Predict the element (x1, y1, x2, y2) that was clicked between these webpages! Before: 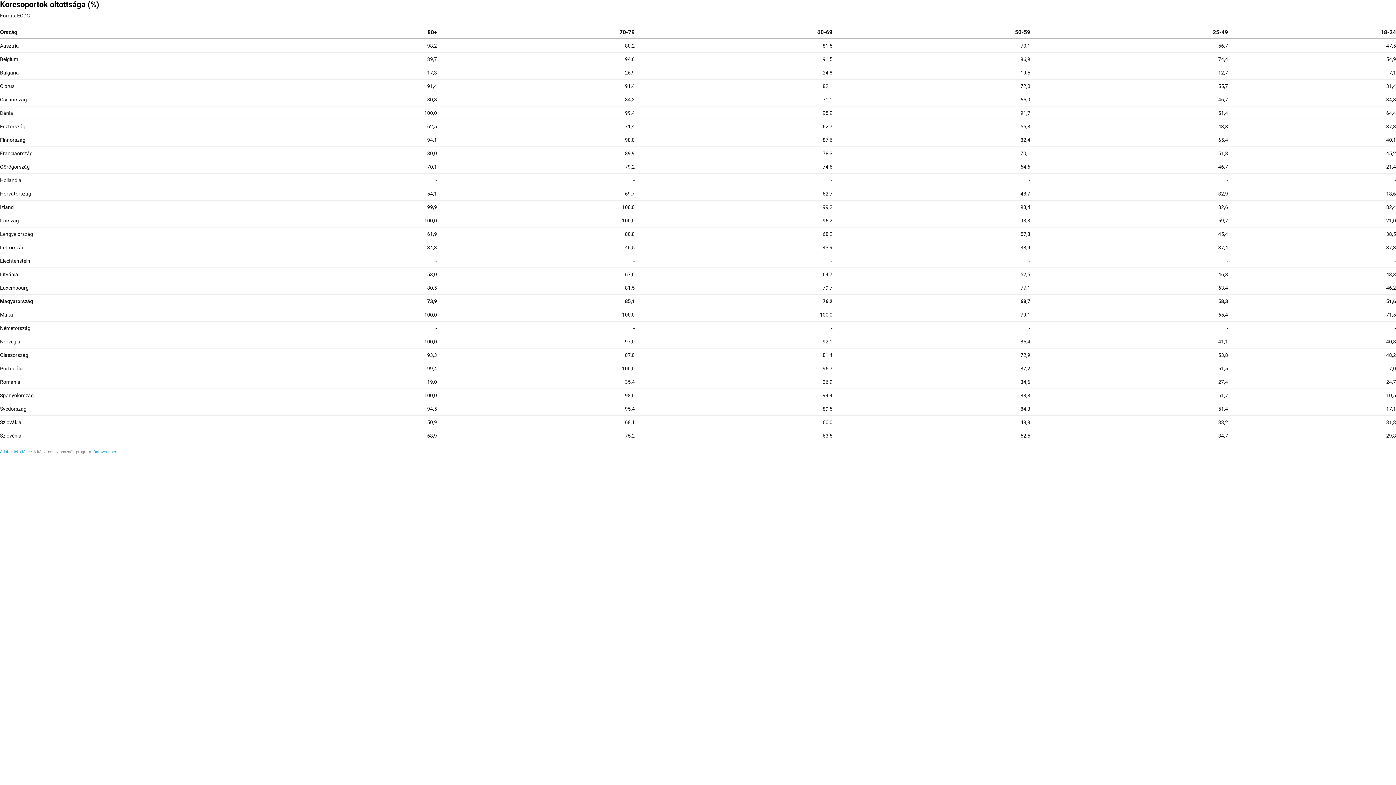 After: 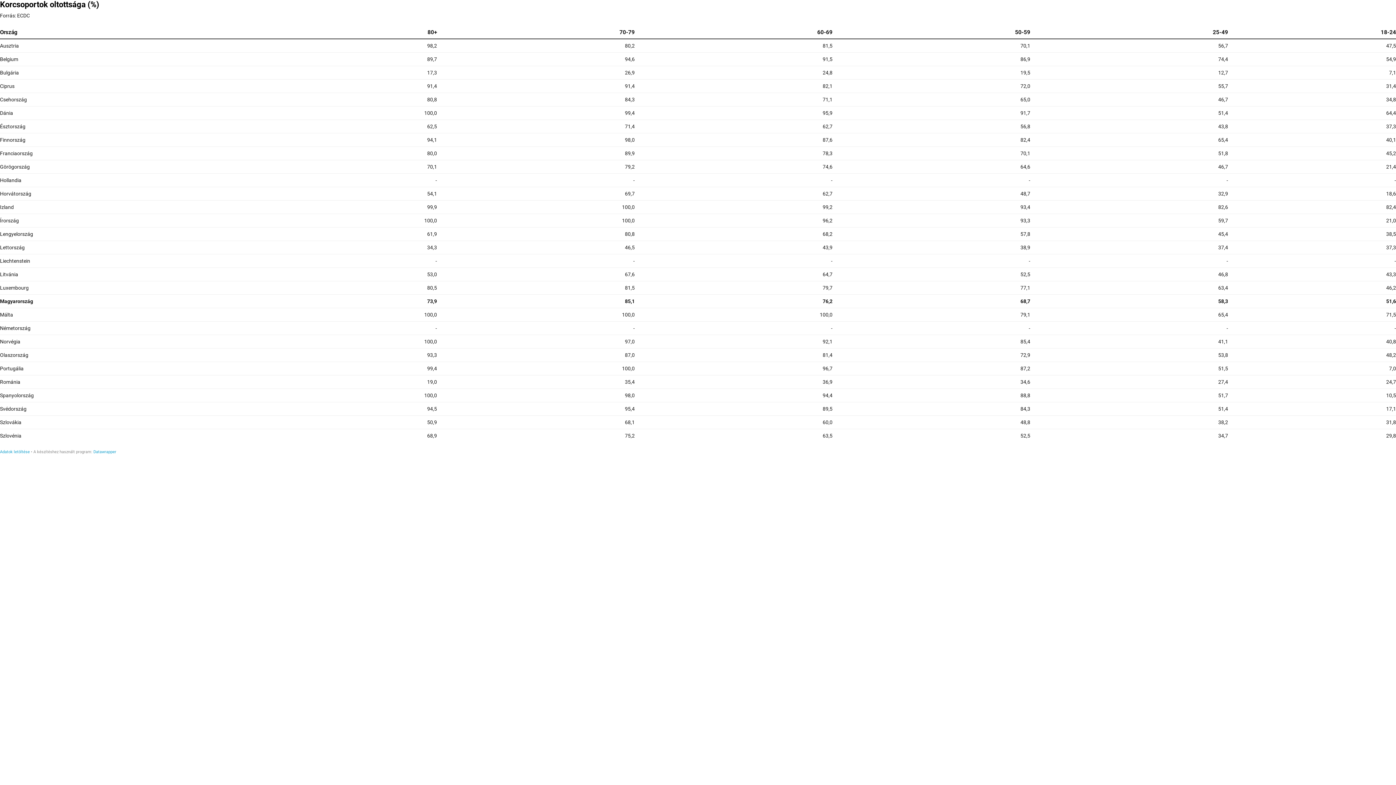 Action: bbox: (93, 449, 116, 454) label: Datawrapper